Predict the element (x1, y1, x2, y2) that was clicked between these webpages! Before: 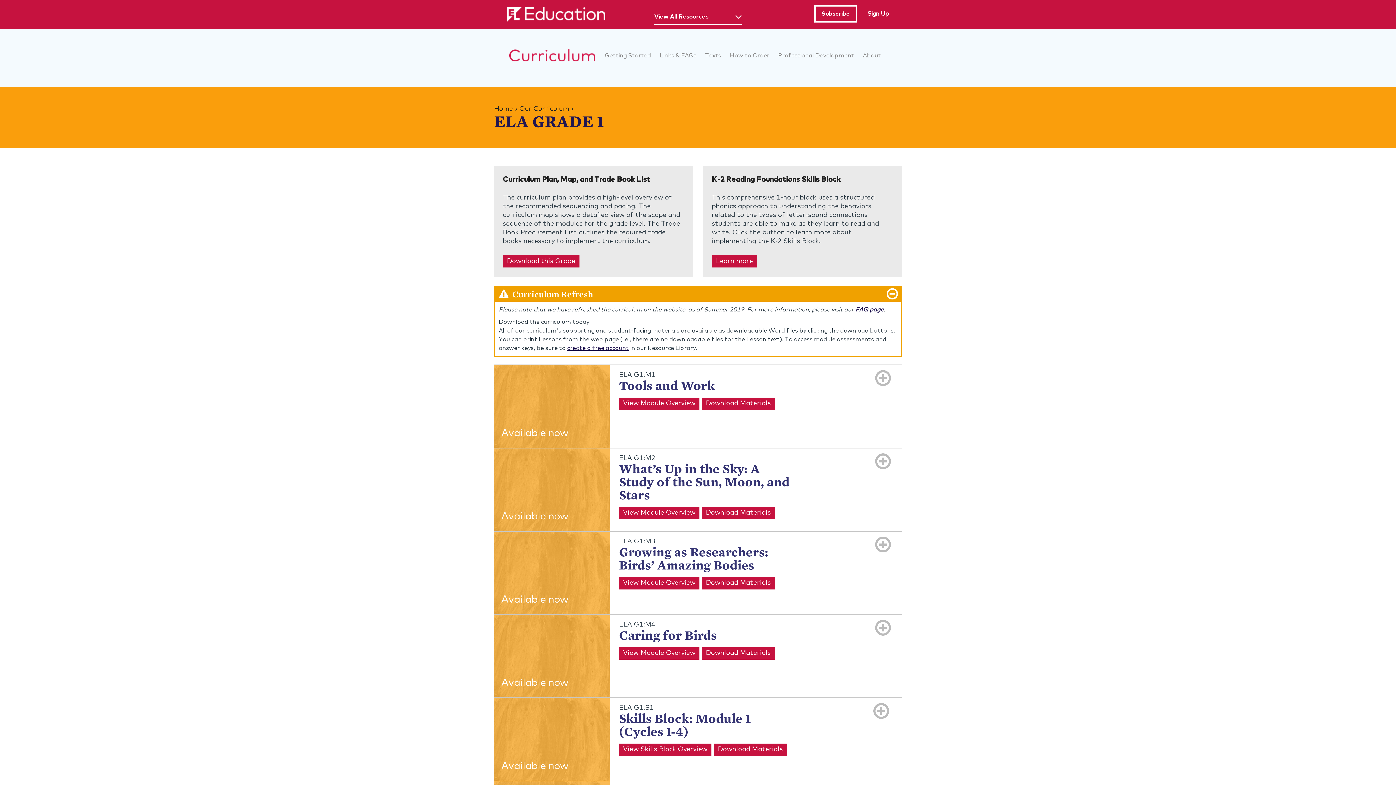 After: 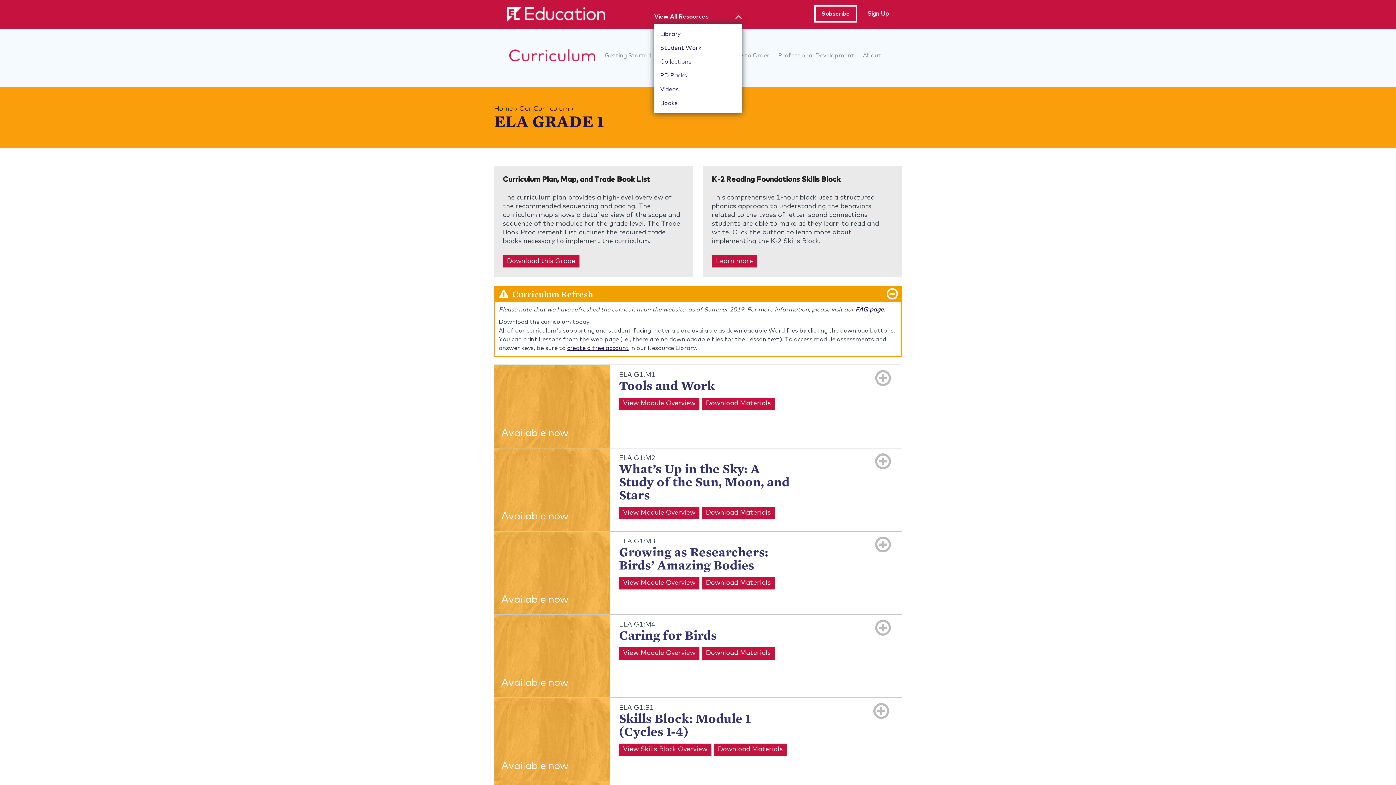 Action: bbox: (654, 12, 741, 24) label: View All Resources